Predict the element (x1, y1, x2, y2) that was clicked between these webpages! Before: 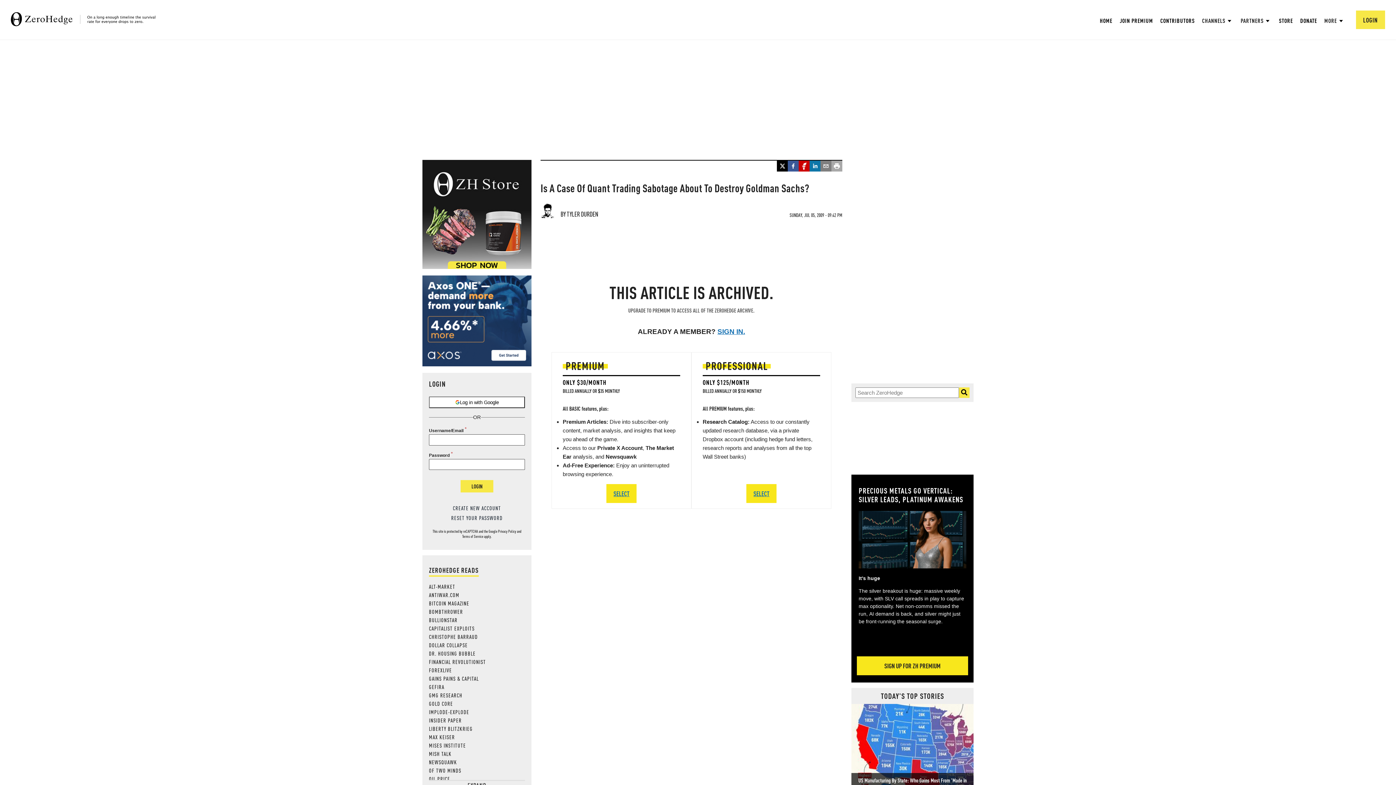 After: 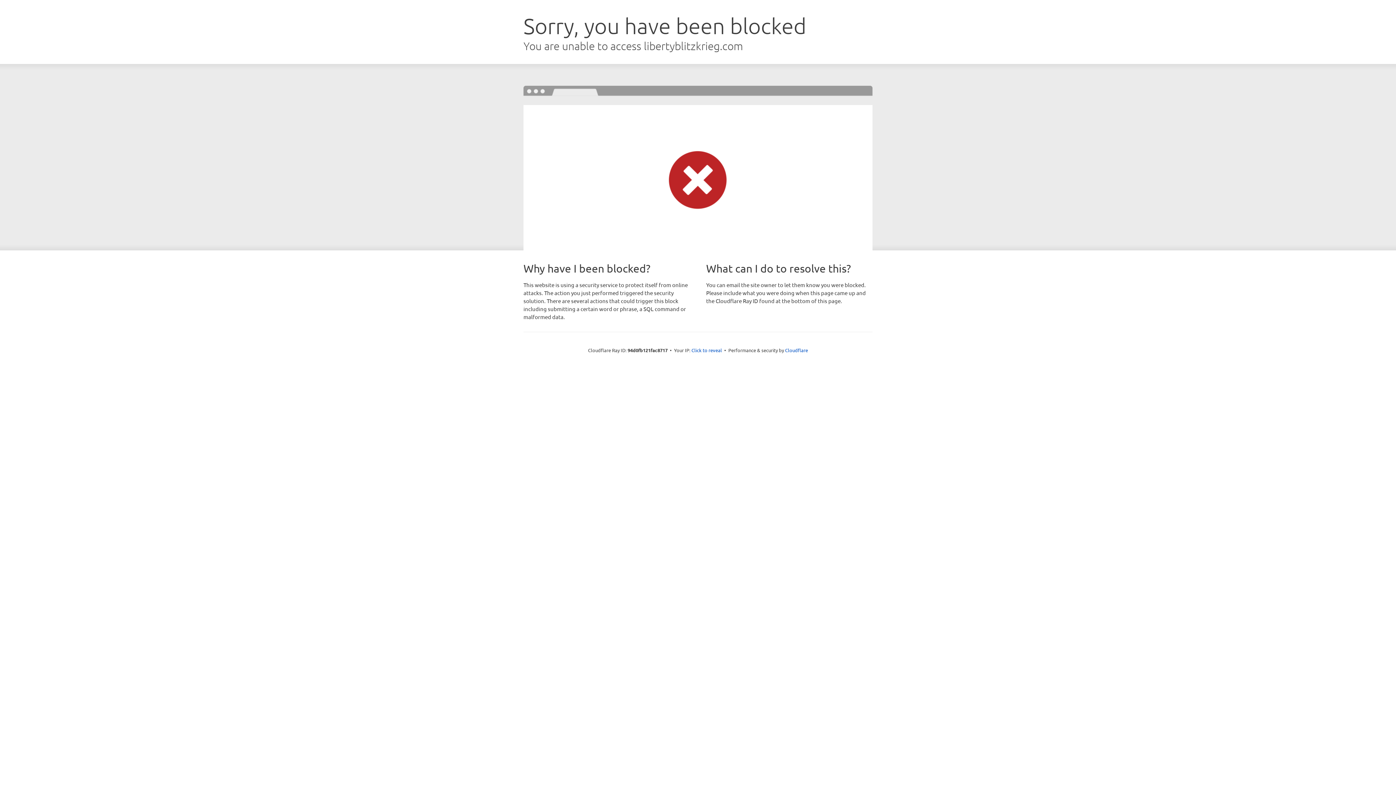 Action: bbox: (429, 725, 472, 732) label: LIBERTY BLITZKRIEG